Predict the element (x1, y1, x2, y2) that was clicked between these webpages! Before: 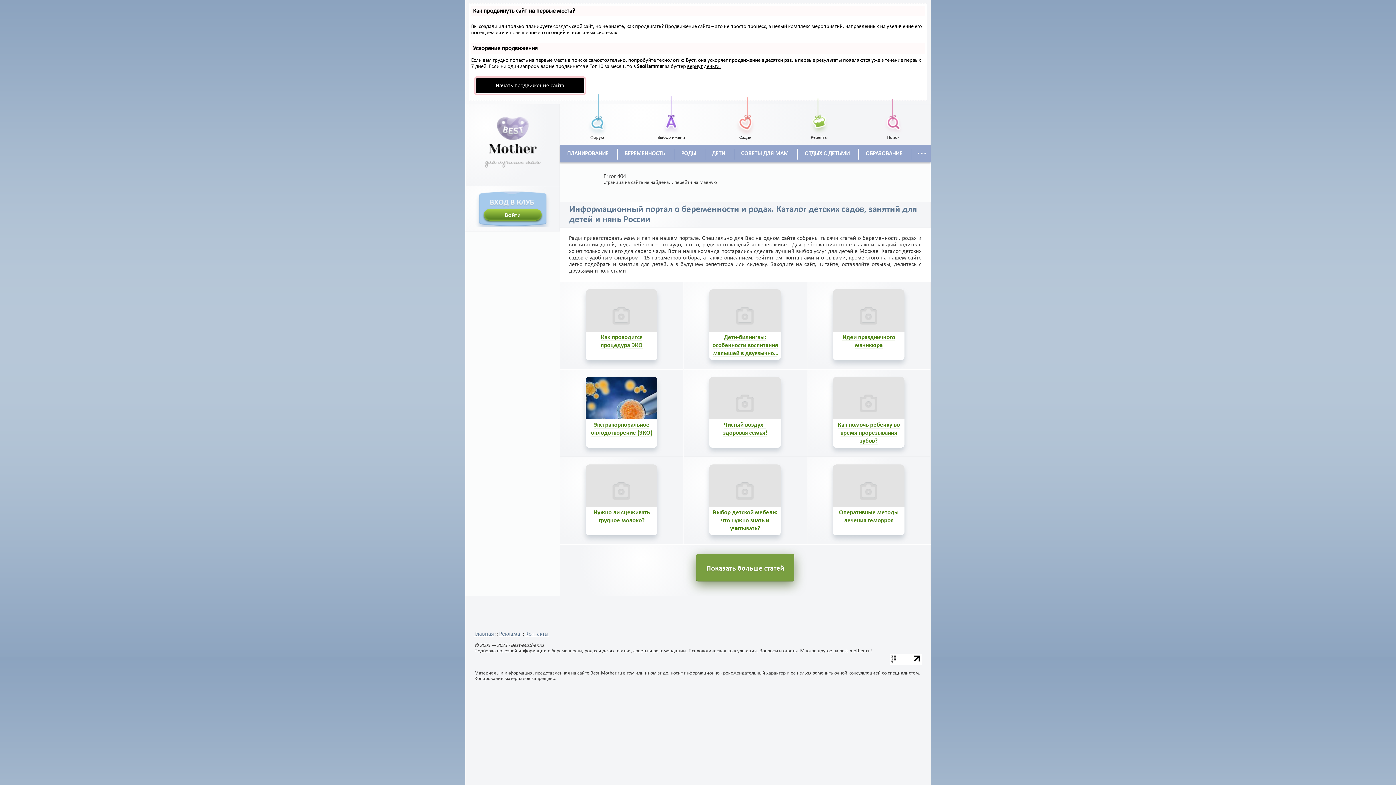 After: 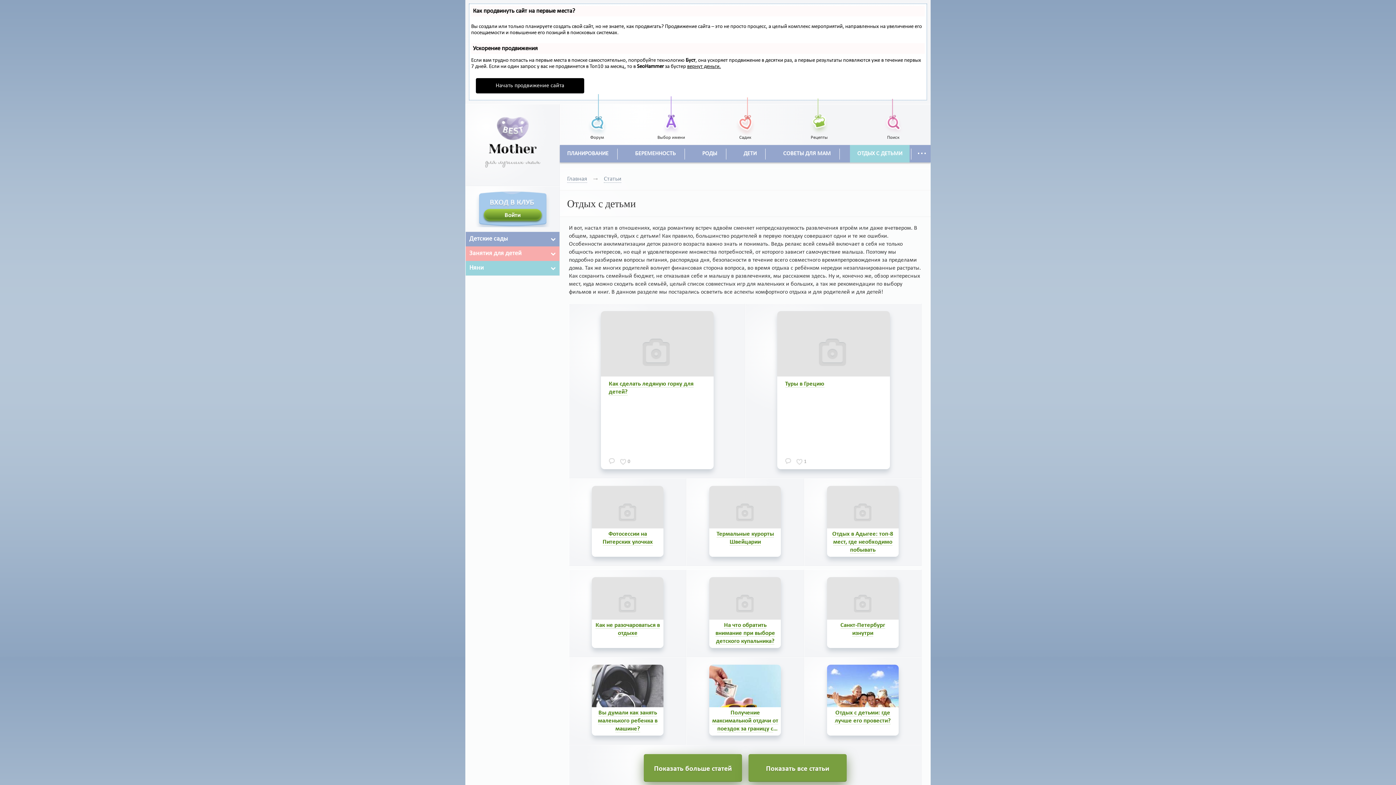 Action: bbox: (797, 145, 857, 162) label: ОТДЫХ С ДЕТЬМИ